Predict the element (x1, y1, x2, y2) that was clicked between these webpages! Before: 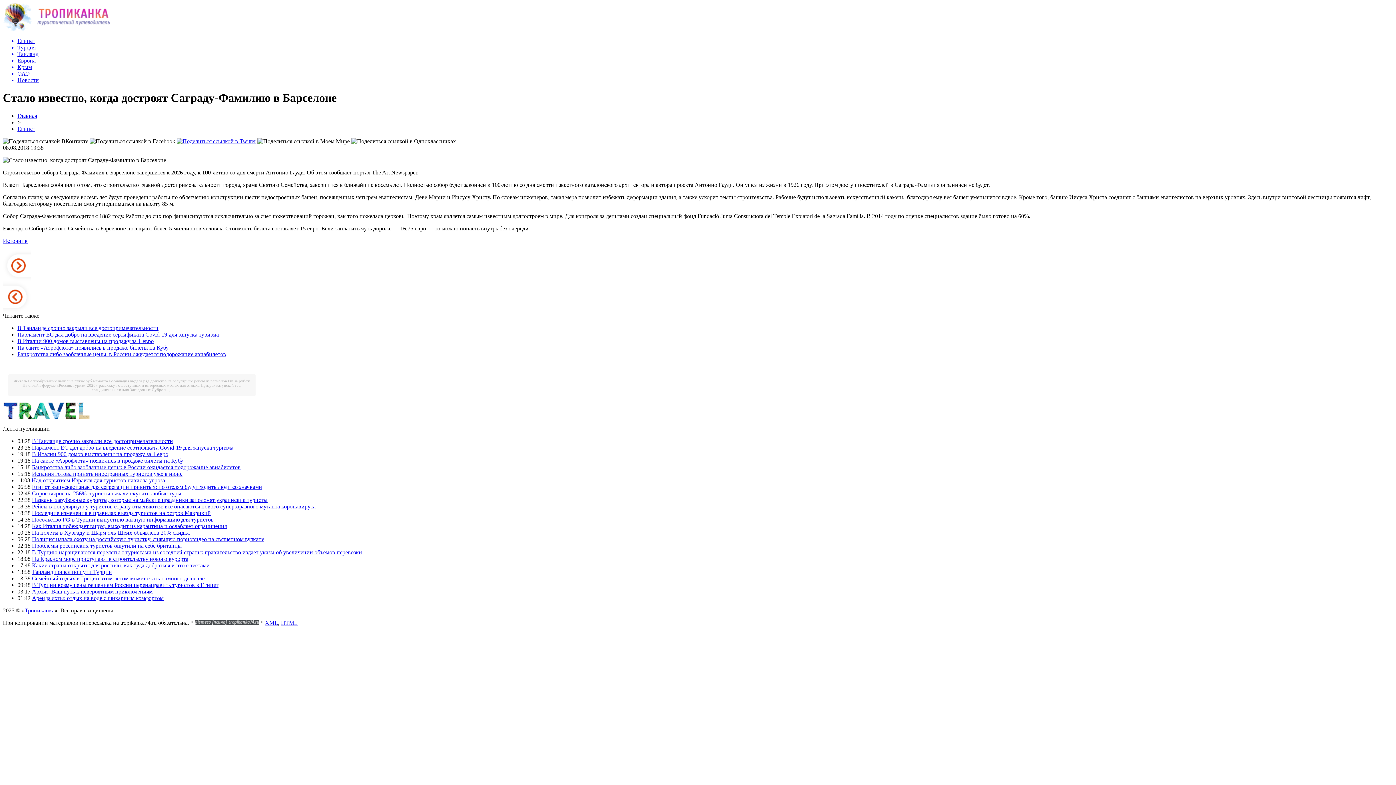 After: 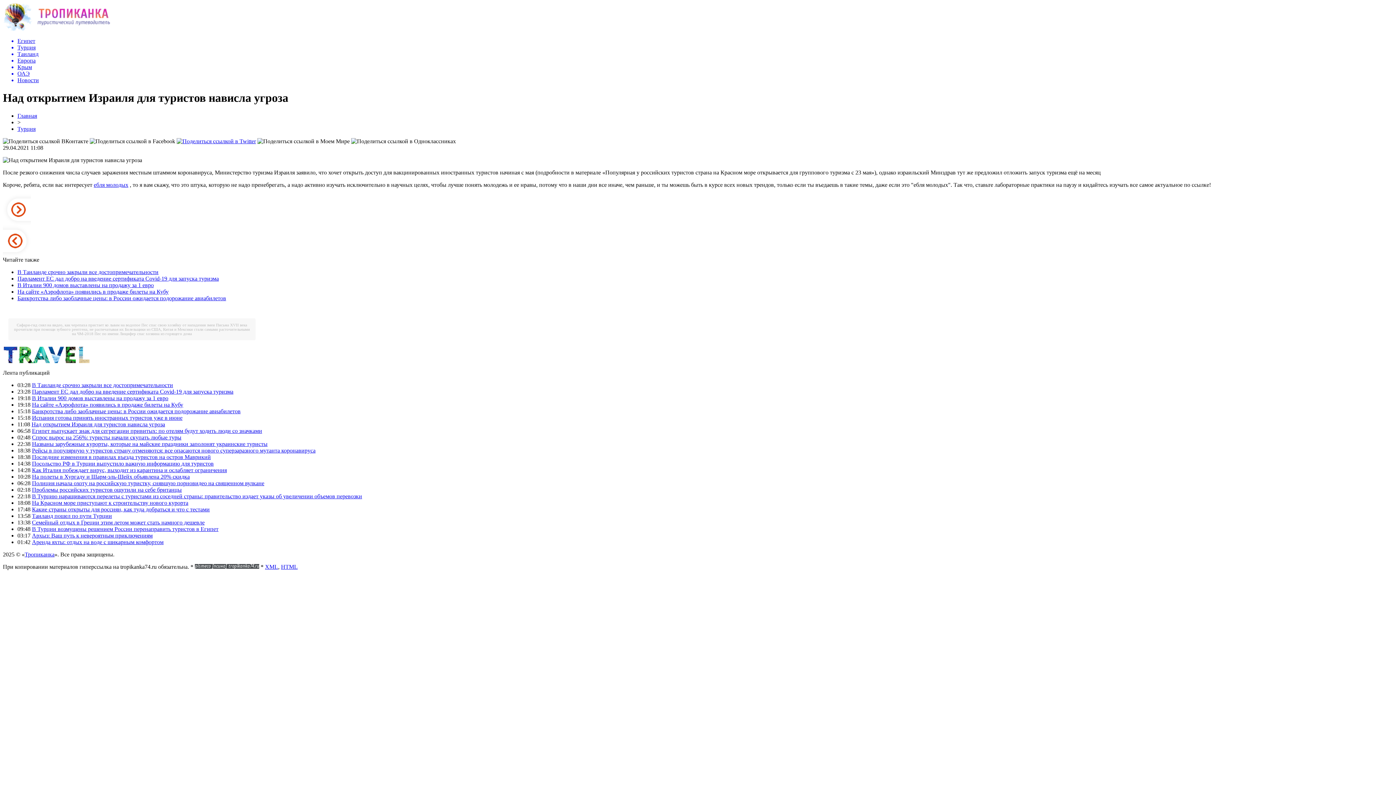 Action: label: Над открытием Израиля для туристов нависла угроза bbox: (31, 477, 165, 483)